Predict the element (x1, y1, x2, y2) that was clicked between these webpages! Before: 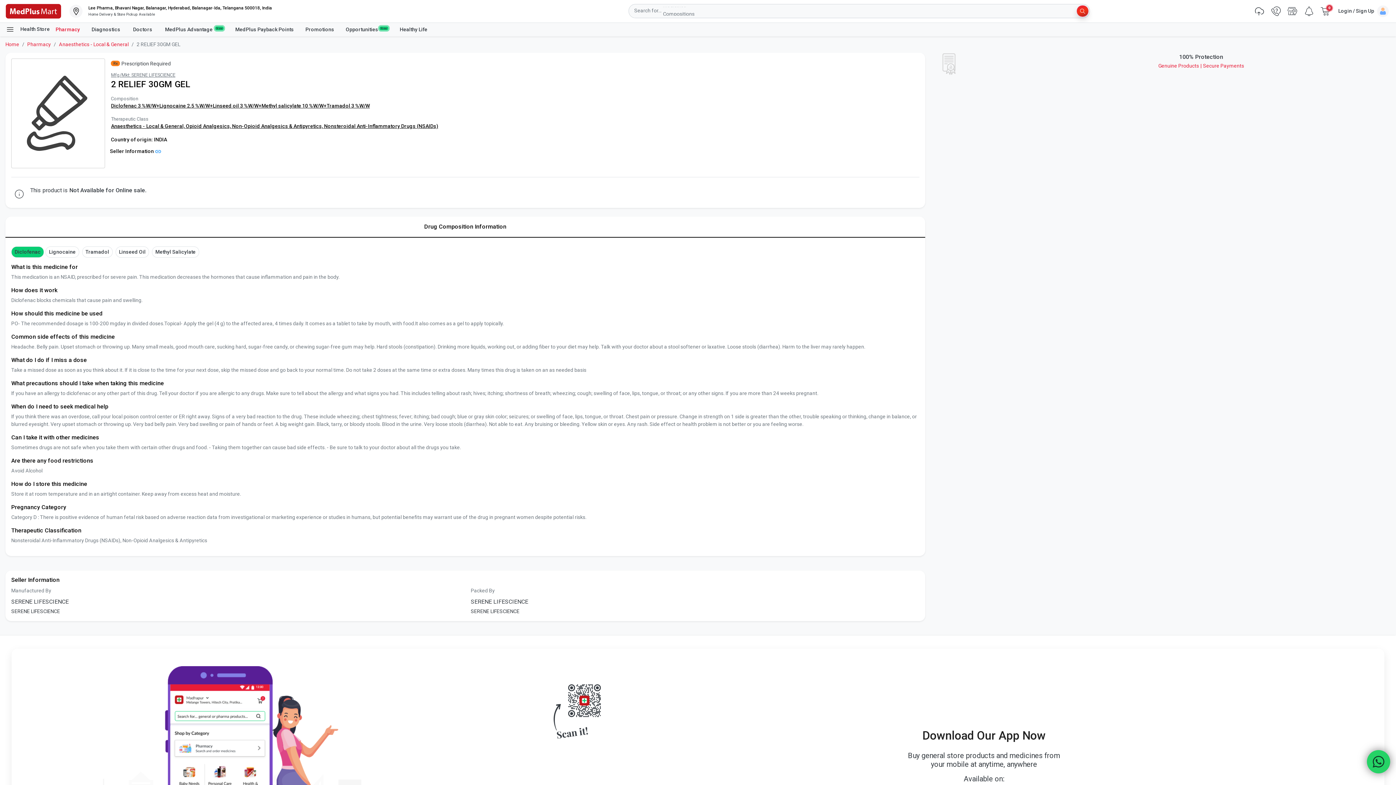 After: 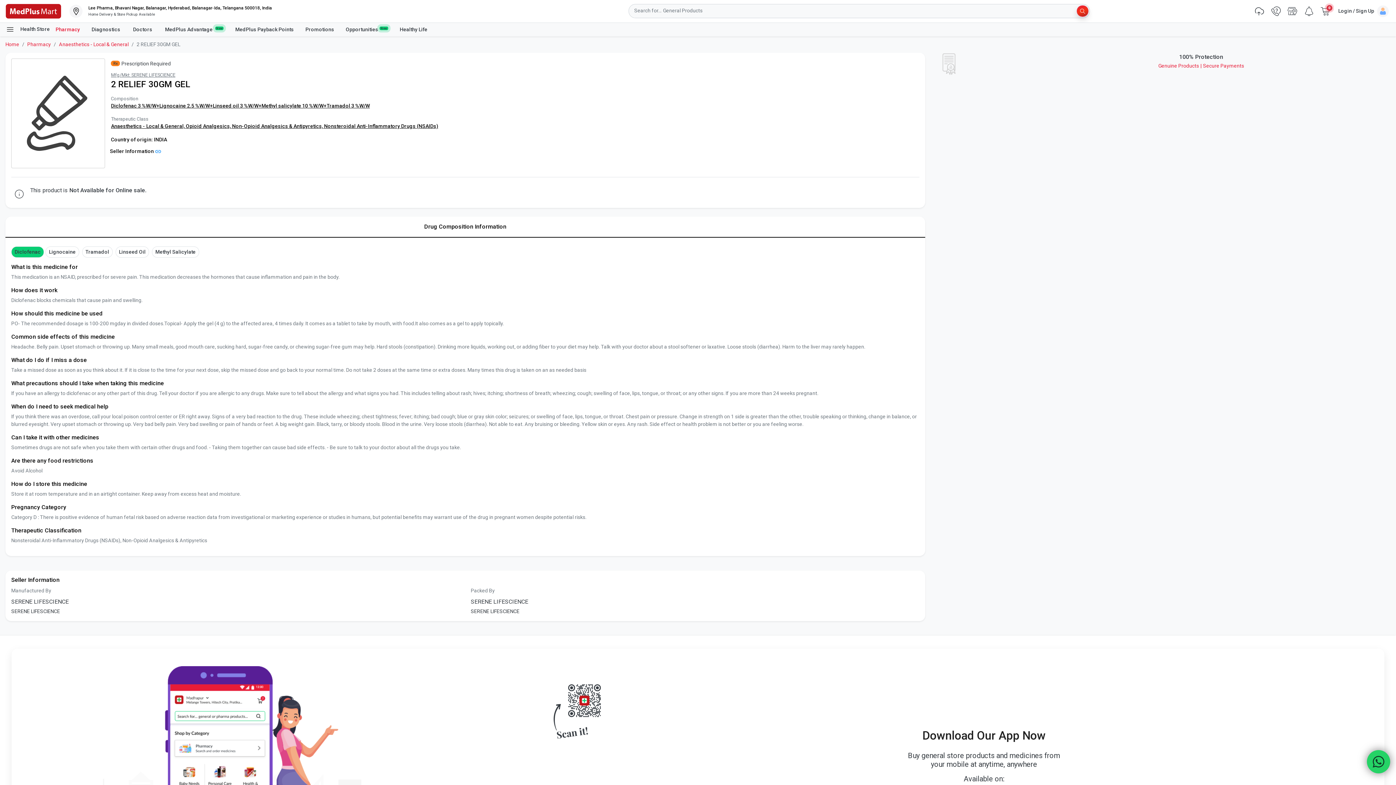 Action: bbox: (1368, 751, 1389, 772)